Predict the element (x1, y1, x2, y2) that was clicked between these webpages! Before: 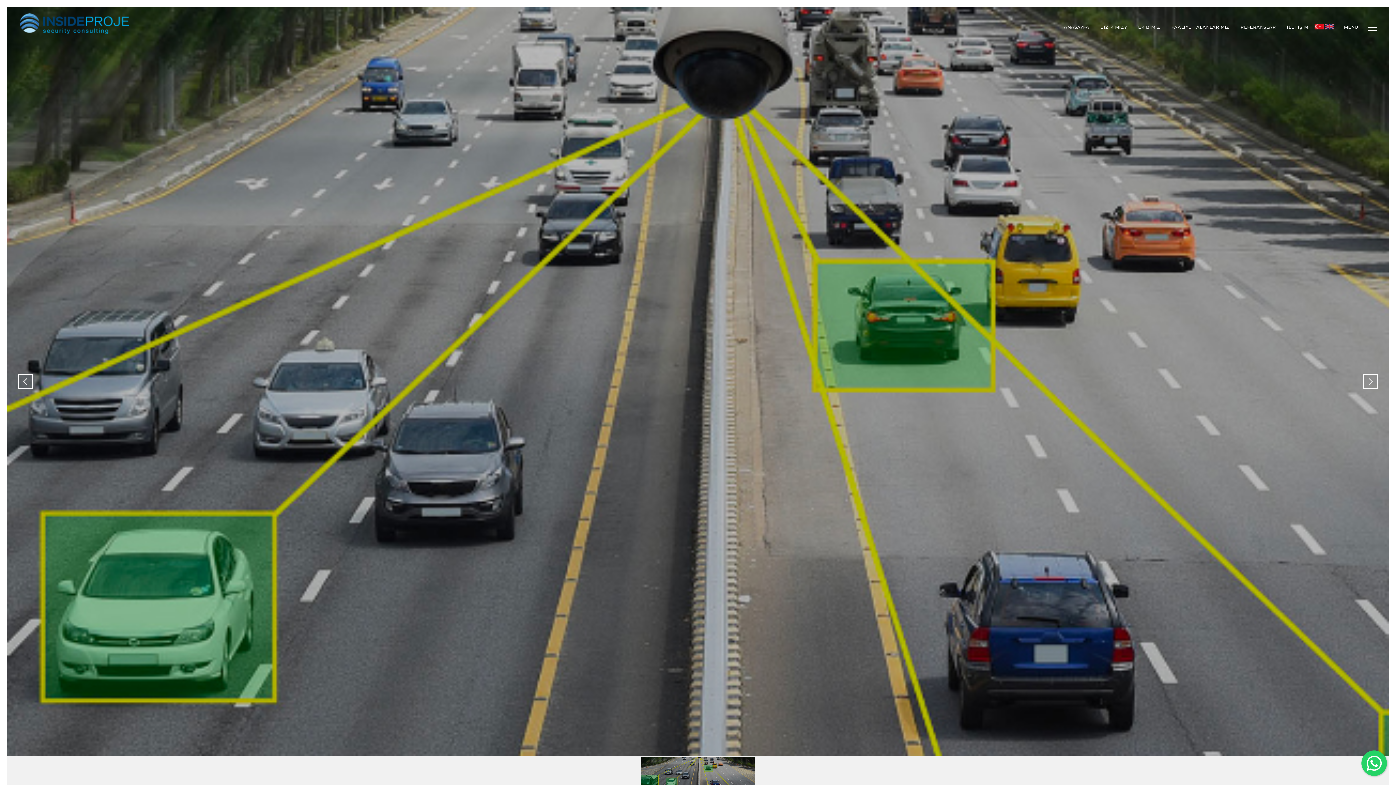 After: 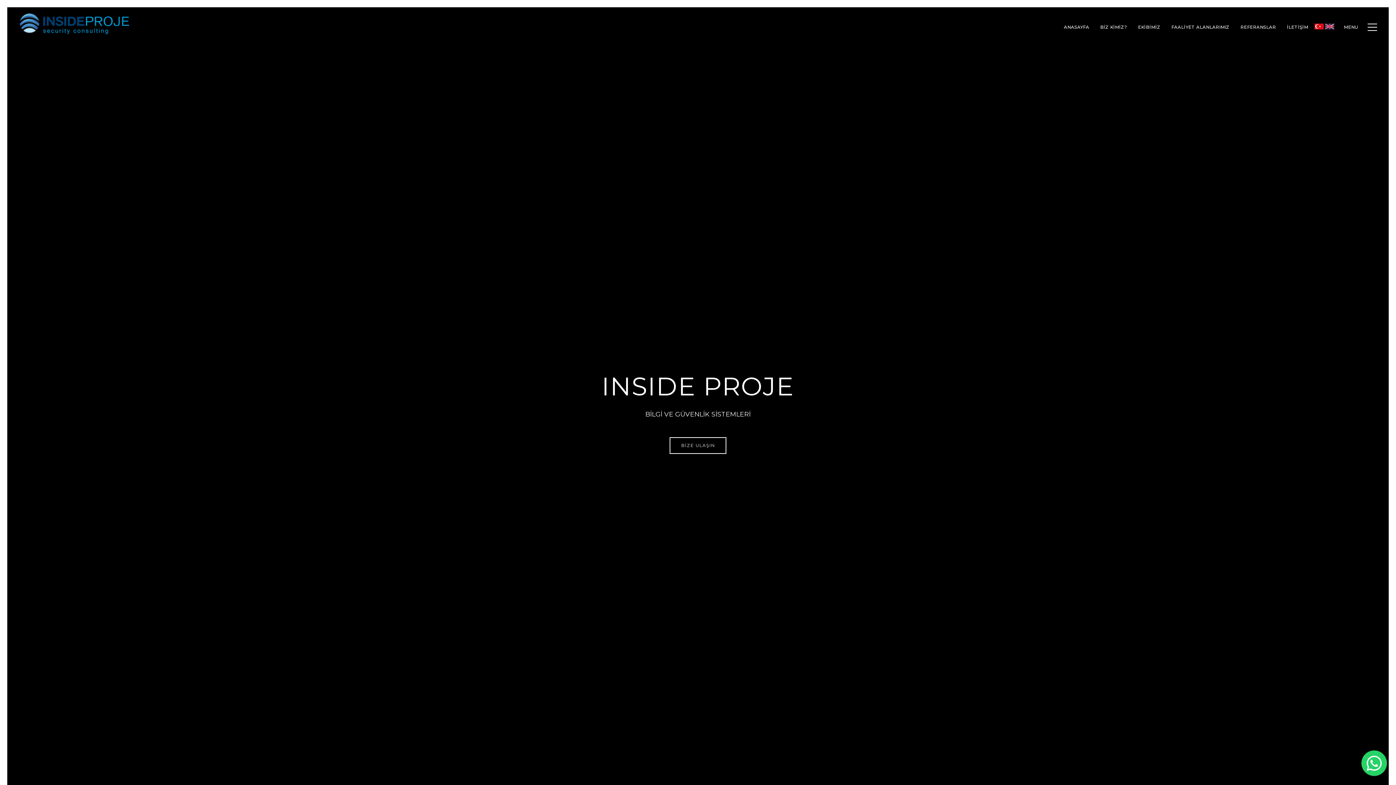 Action: bbox: (1314, 20, 1323, 31)